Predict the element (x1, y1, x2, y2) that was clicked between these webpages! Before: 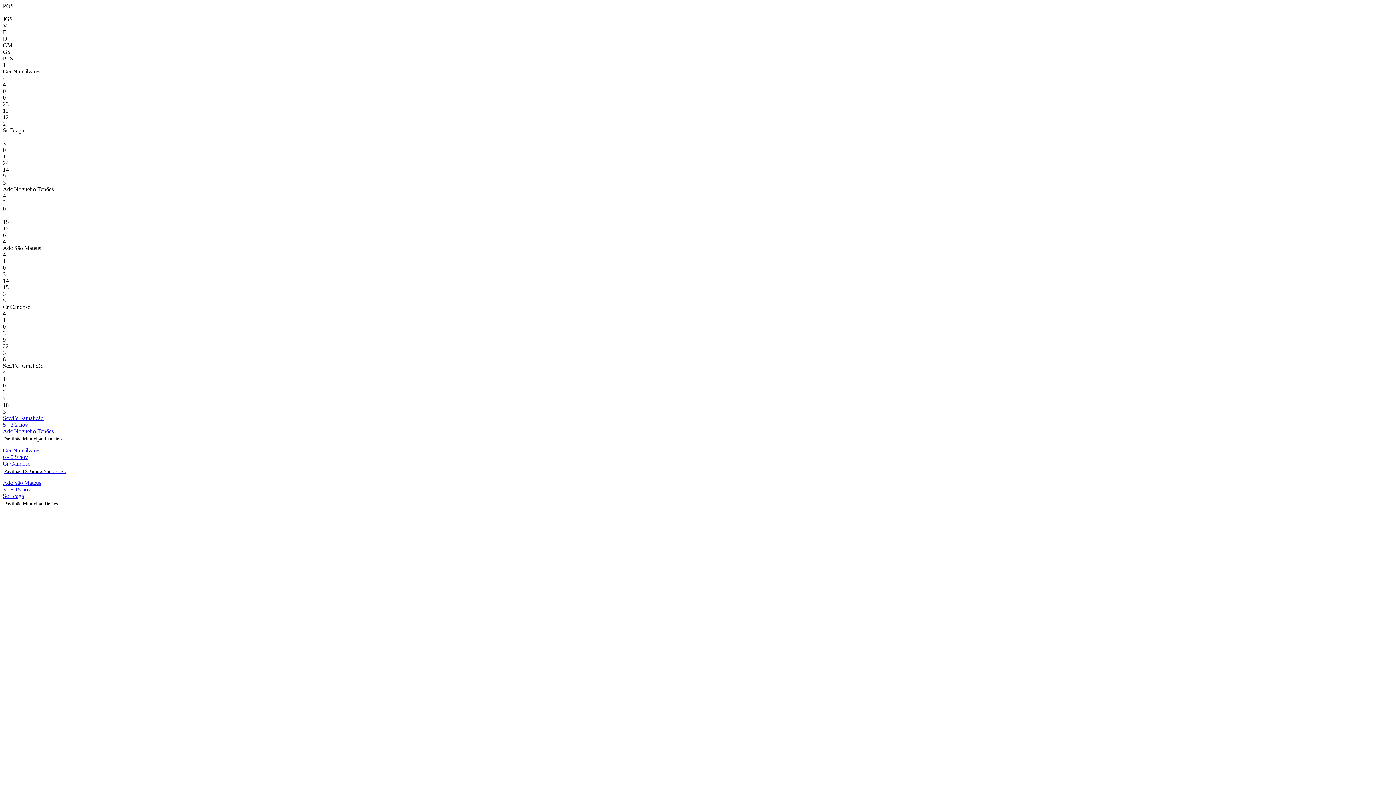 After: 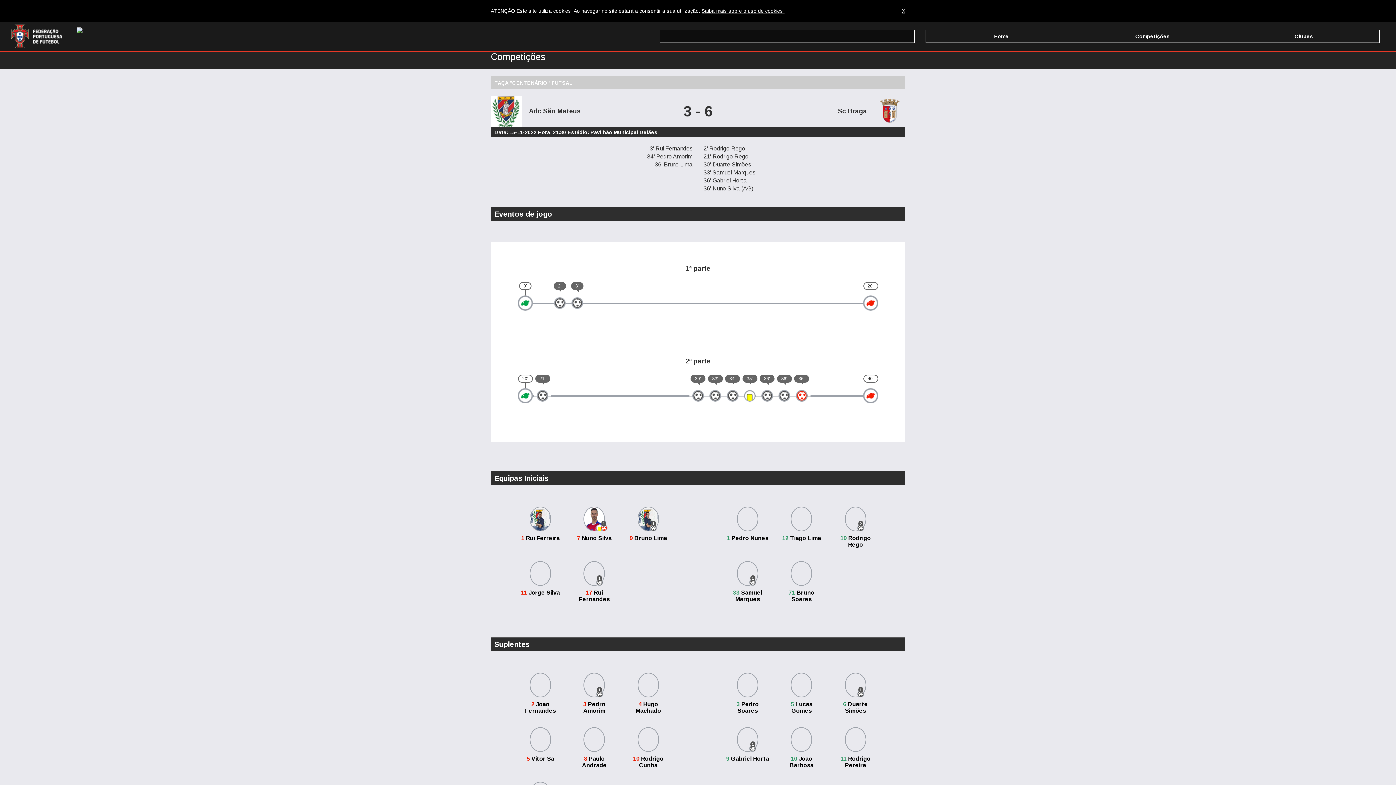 Action: label: Adc São Mateus
3 - 6 15 nov
Sc Braga
Pavilhão Municipal Delães bbox: (2, 480, 1393, 512)